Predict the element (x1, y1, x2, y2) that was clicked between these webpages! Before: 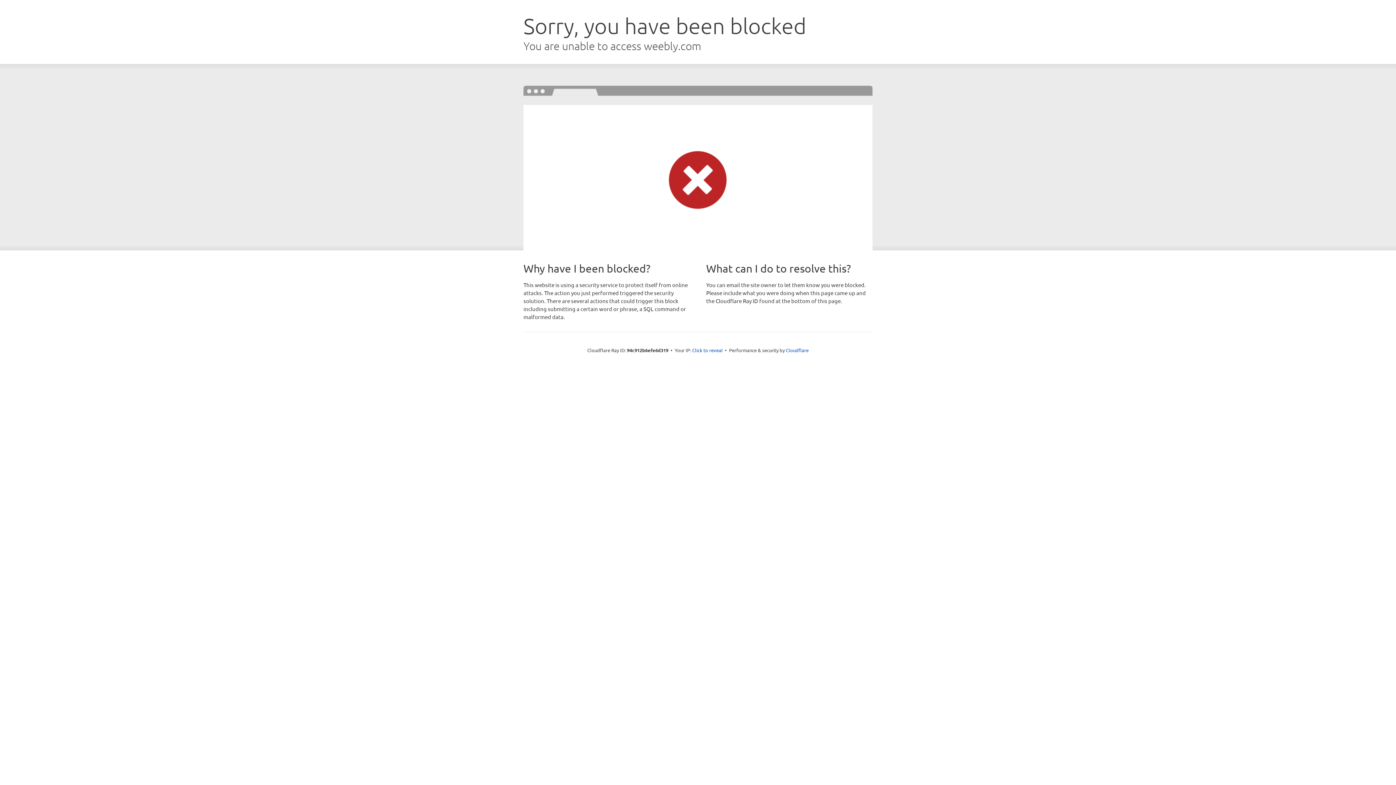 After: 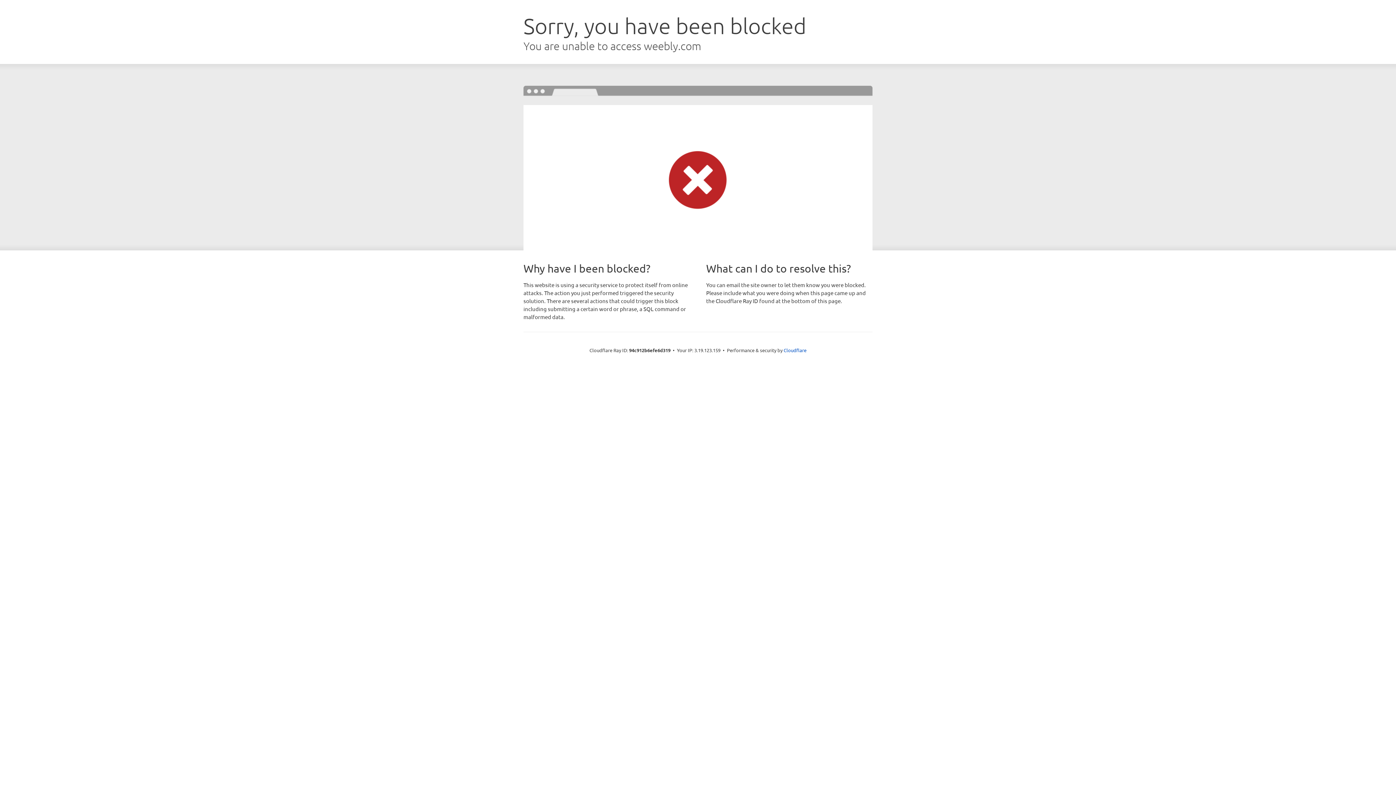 Action: label: Click to reveal bbox: (692, 346, 722, 353)